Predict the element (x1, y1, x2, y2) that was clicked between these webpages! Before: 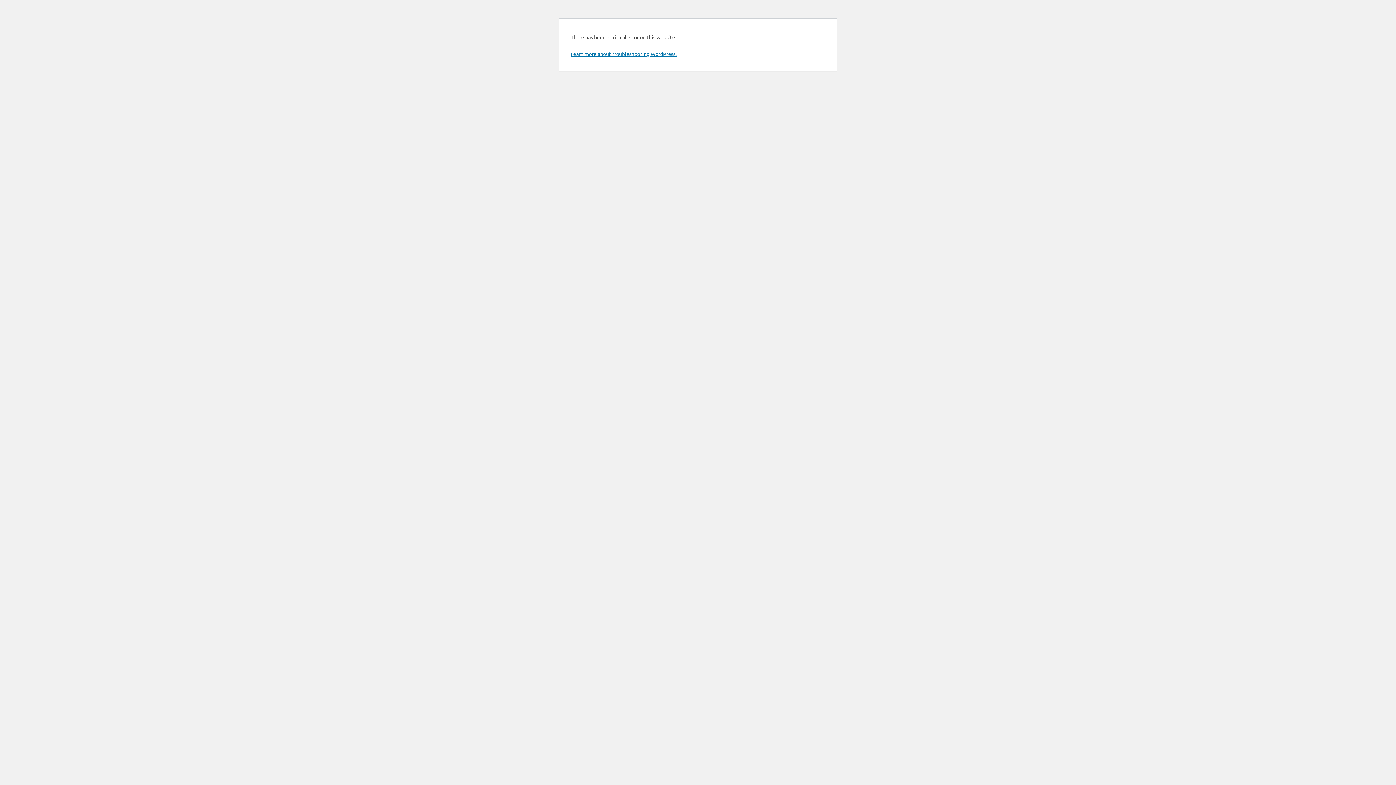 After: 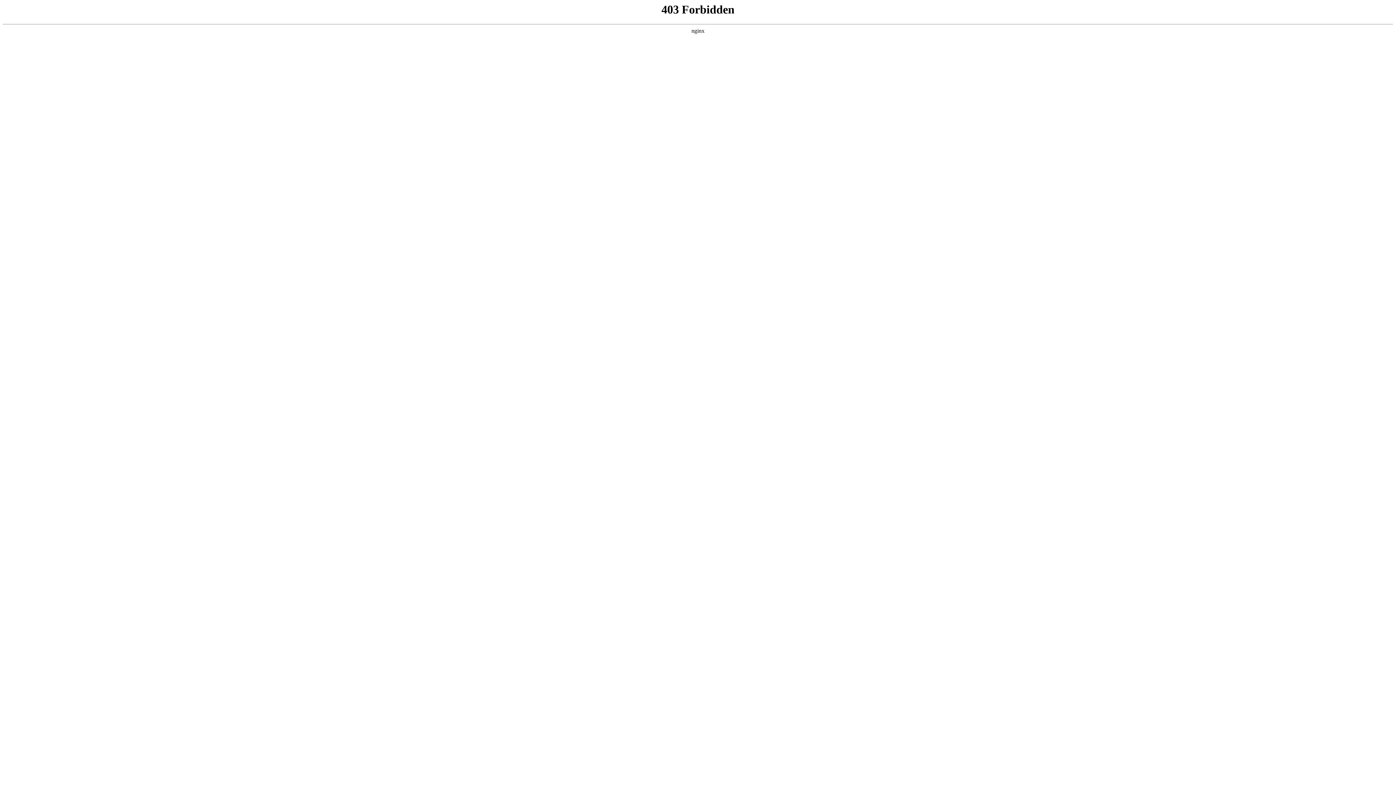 Action: label: Learn more about troubleshooting WordPress. bbox: (570, 50, 676, 57)